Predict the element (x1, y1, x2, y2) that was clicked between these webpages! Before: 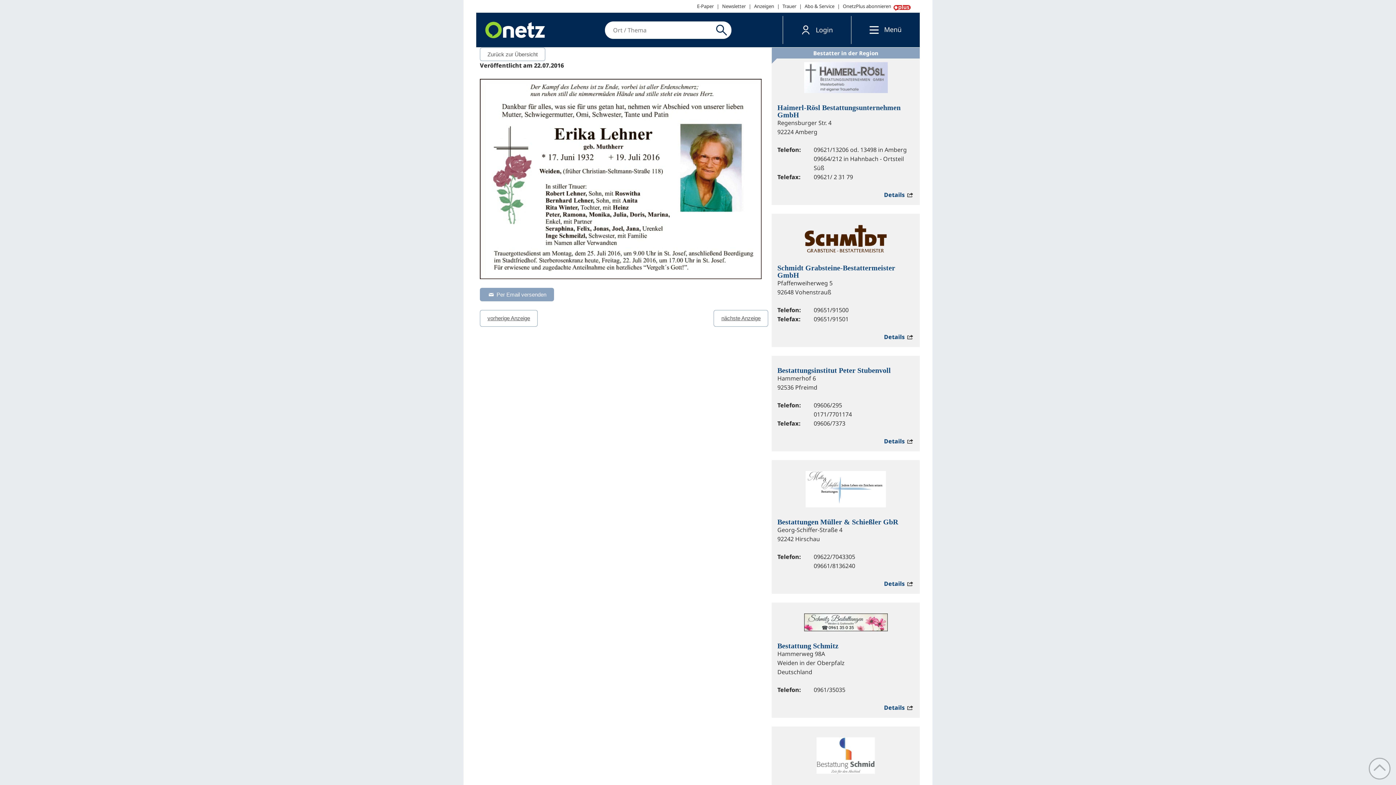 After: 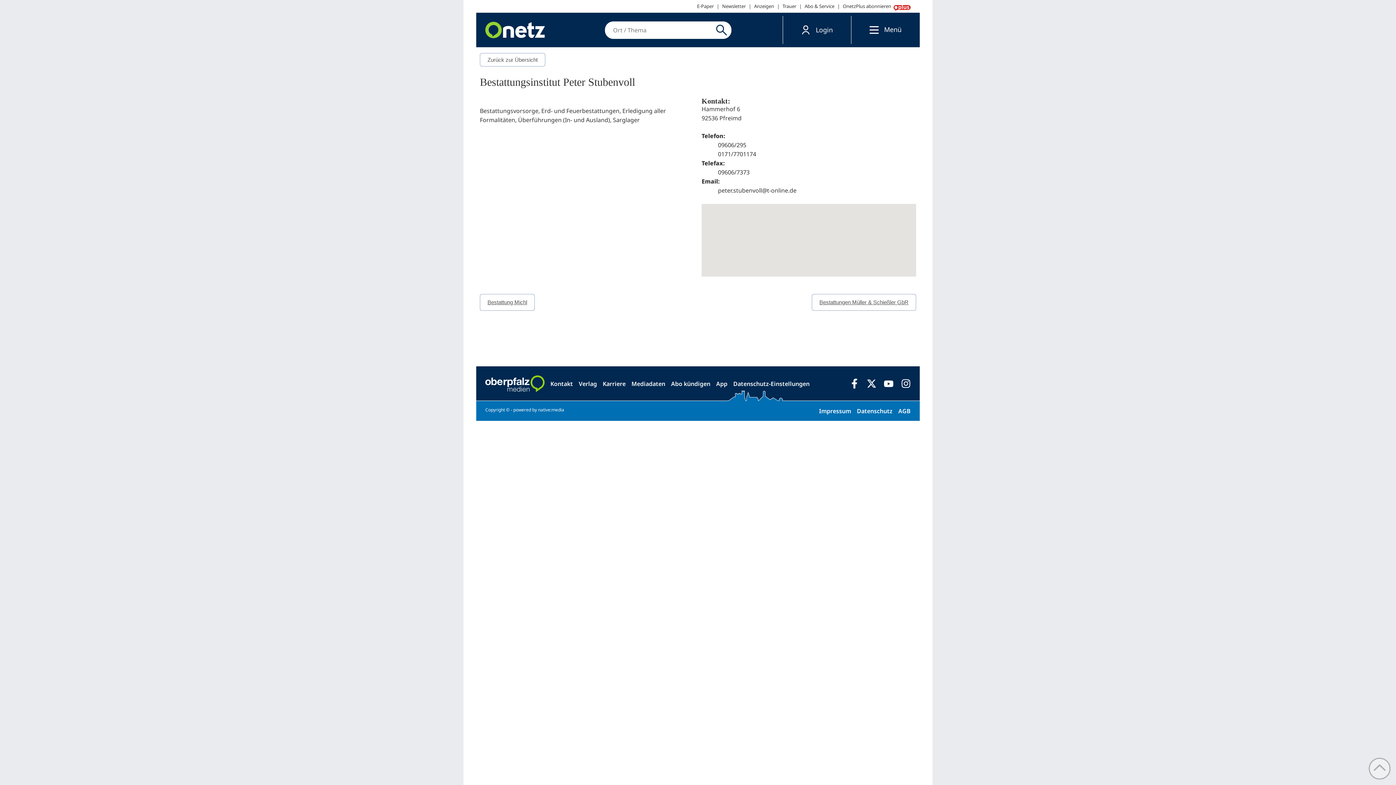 Action: label: Bestattungsinstitut Peter Stubenvoll bbox: (777, 366, 891, 374)